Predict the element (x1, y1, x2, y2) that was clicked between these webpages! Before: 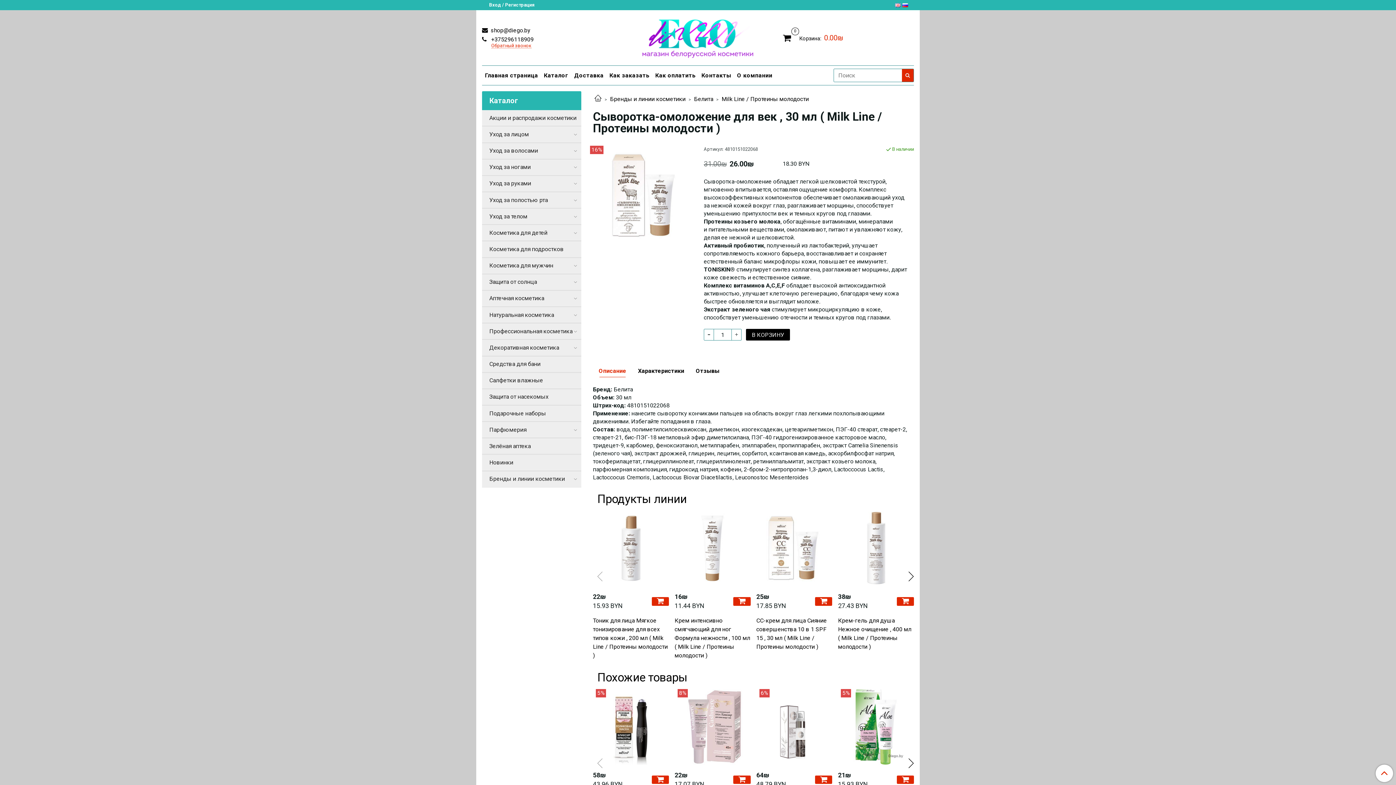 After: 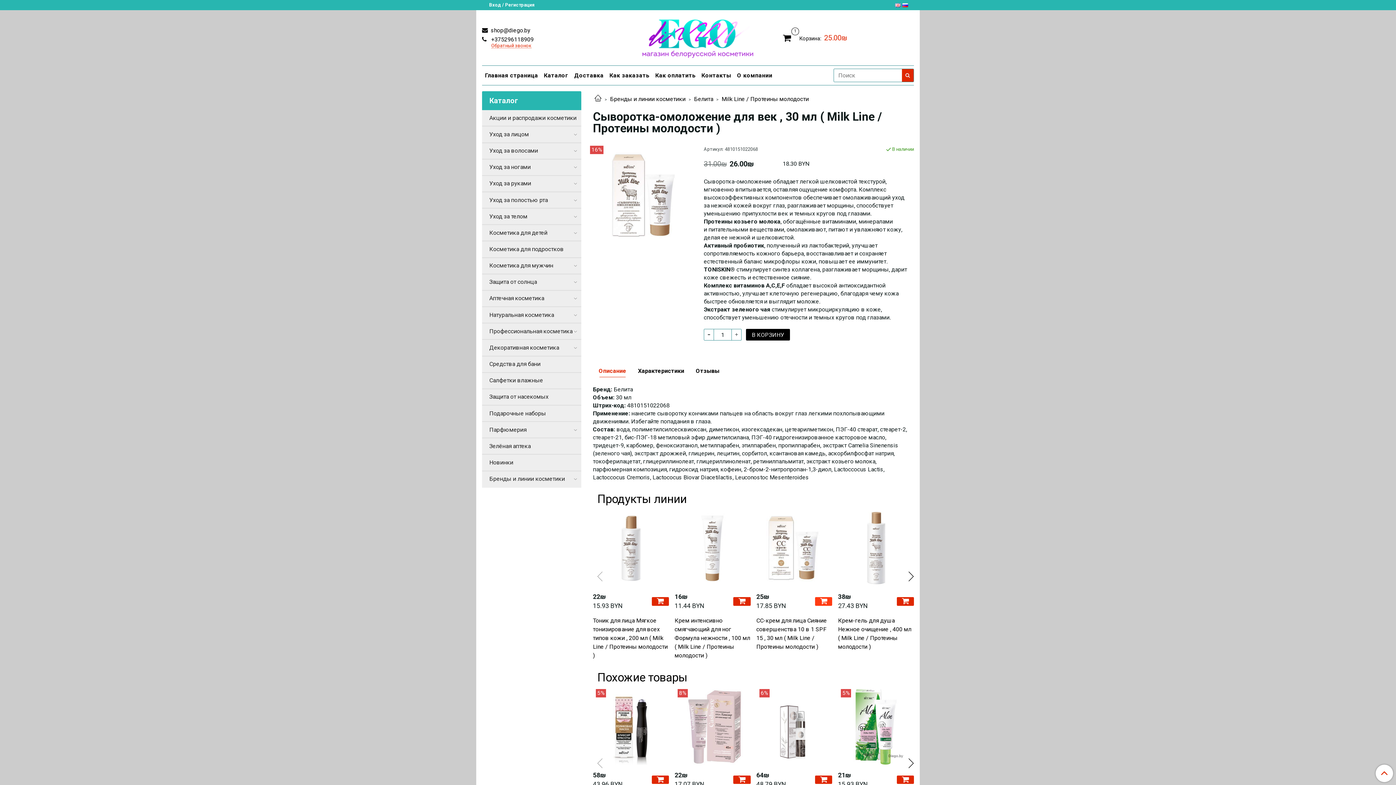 Action: bbox: (815, 597, 832, 606)